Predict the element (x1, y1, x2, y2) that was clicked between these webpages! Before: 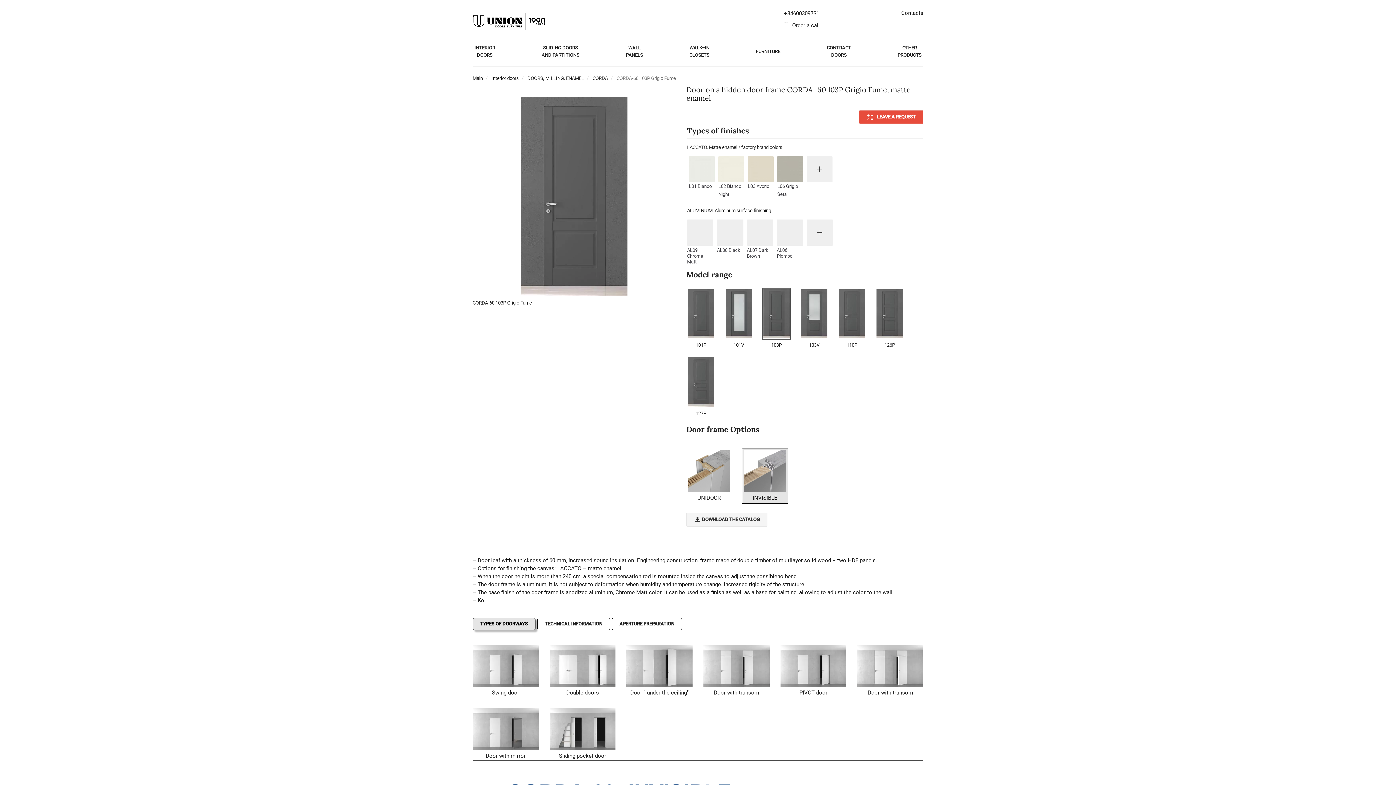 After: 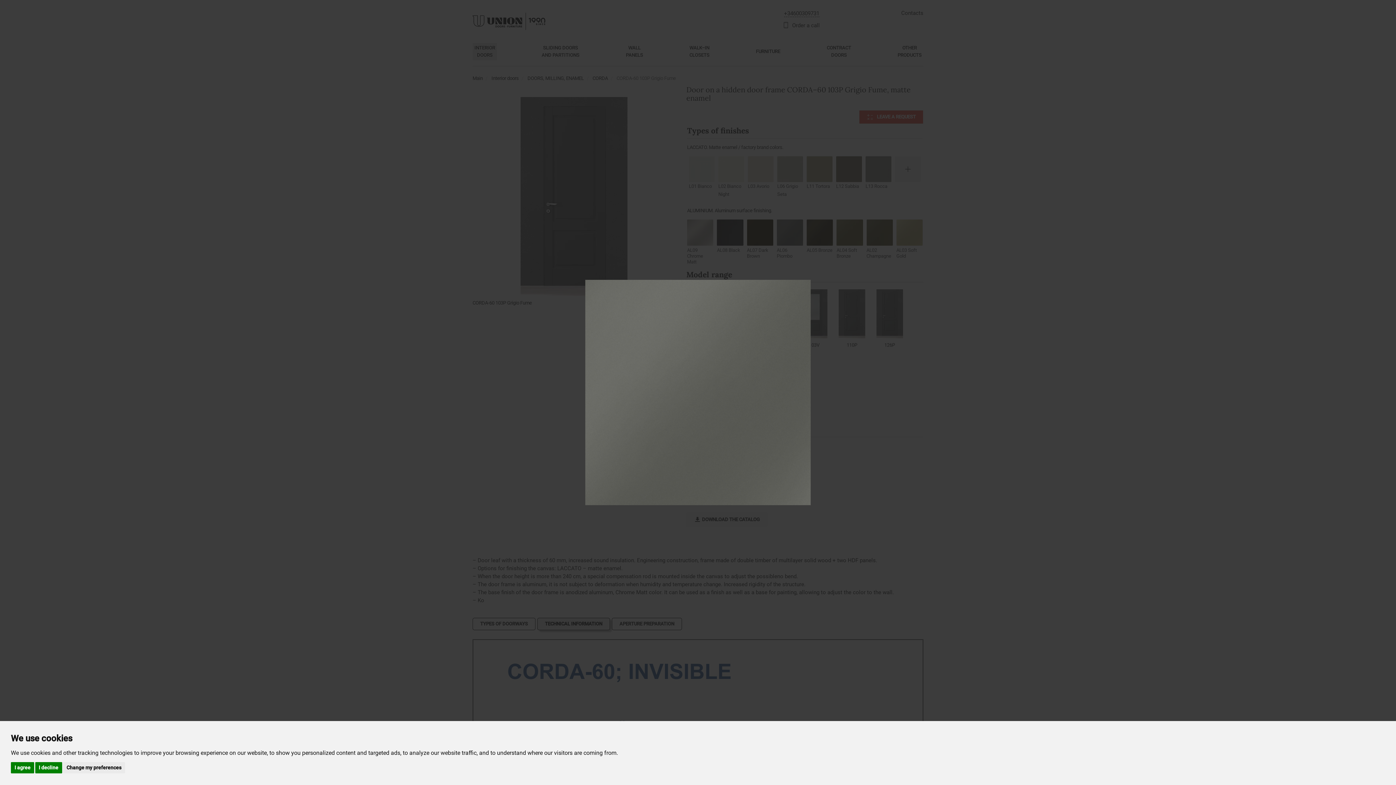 Action: bbox: (777, 219, 803, 245)